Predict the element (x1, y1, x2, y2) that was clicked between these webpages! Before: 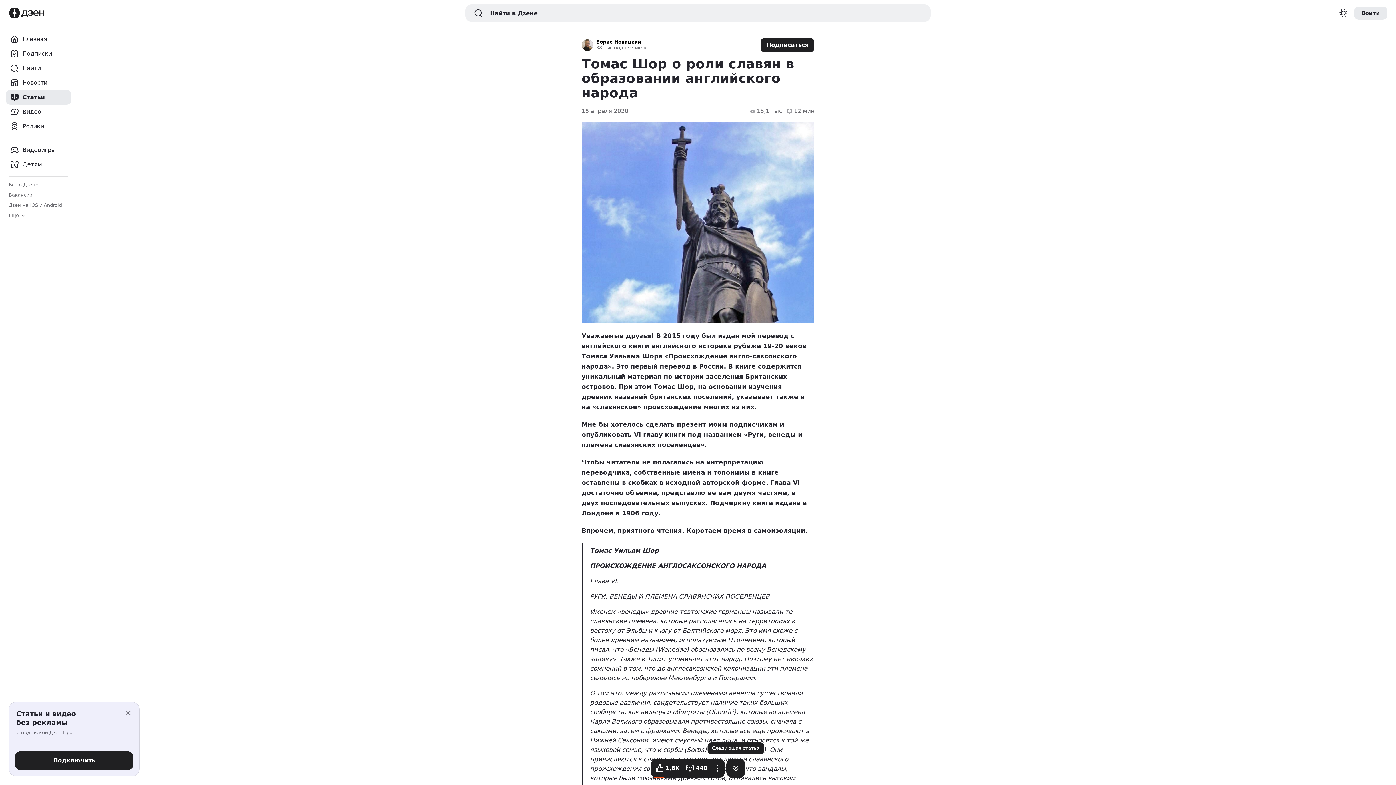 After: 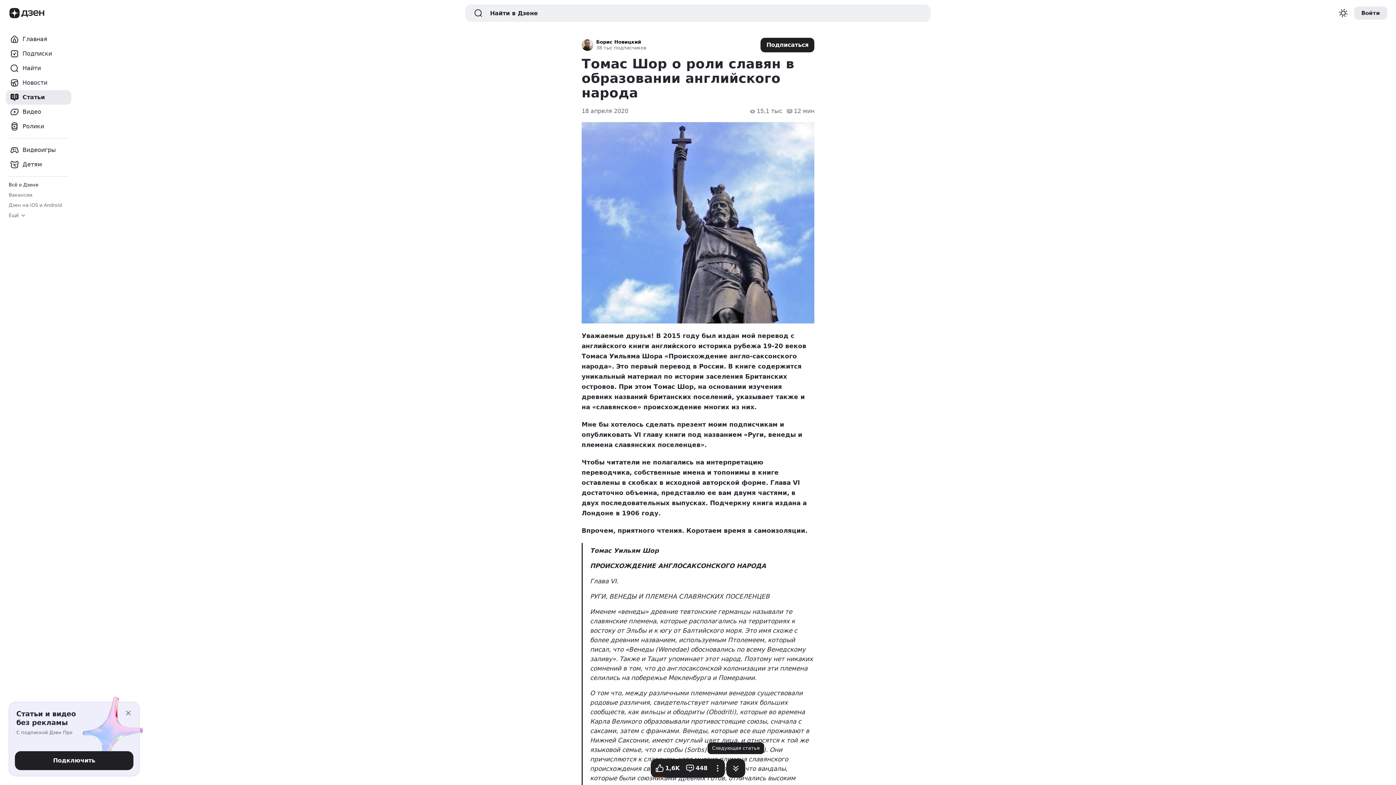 Action: label: Всё о Дзене bbox: (8, 182, 38, 188)